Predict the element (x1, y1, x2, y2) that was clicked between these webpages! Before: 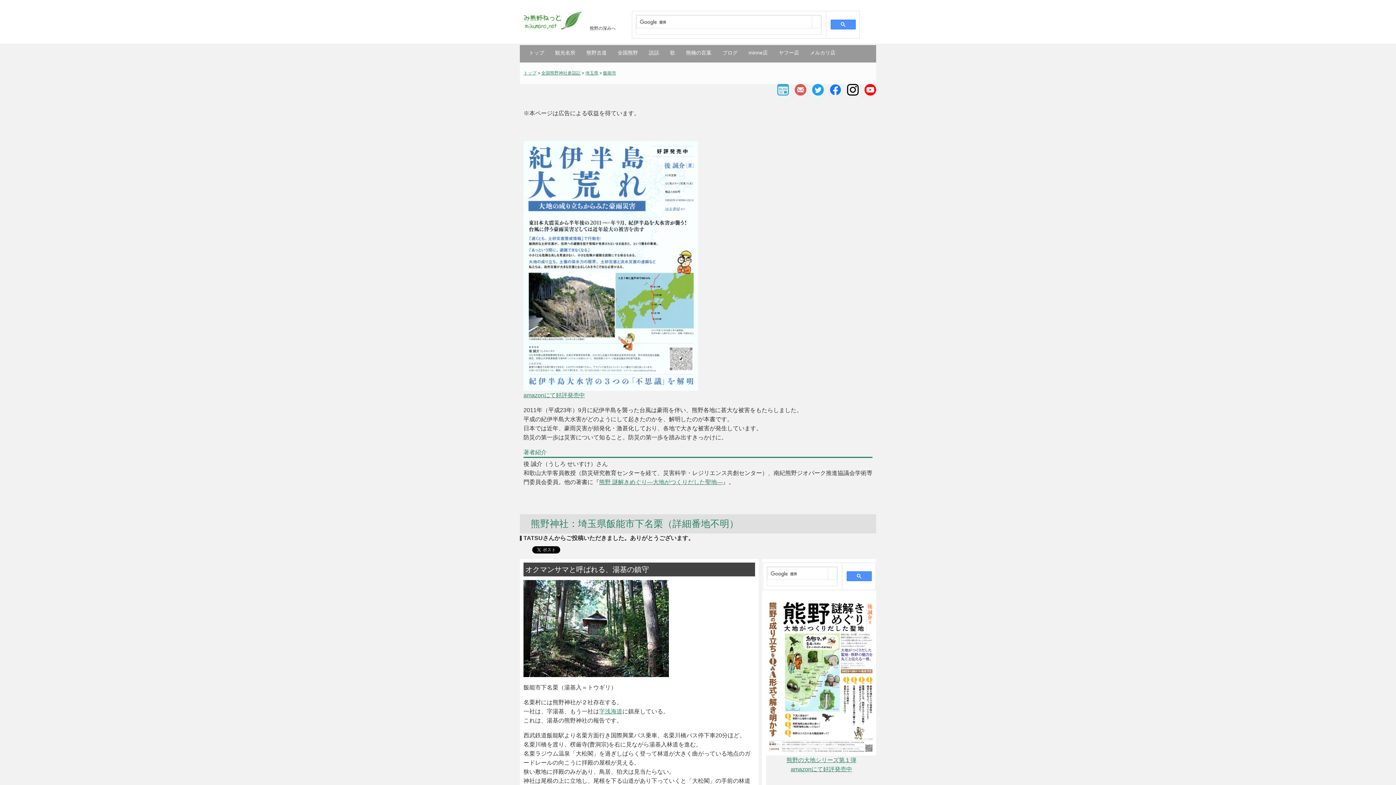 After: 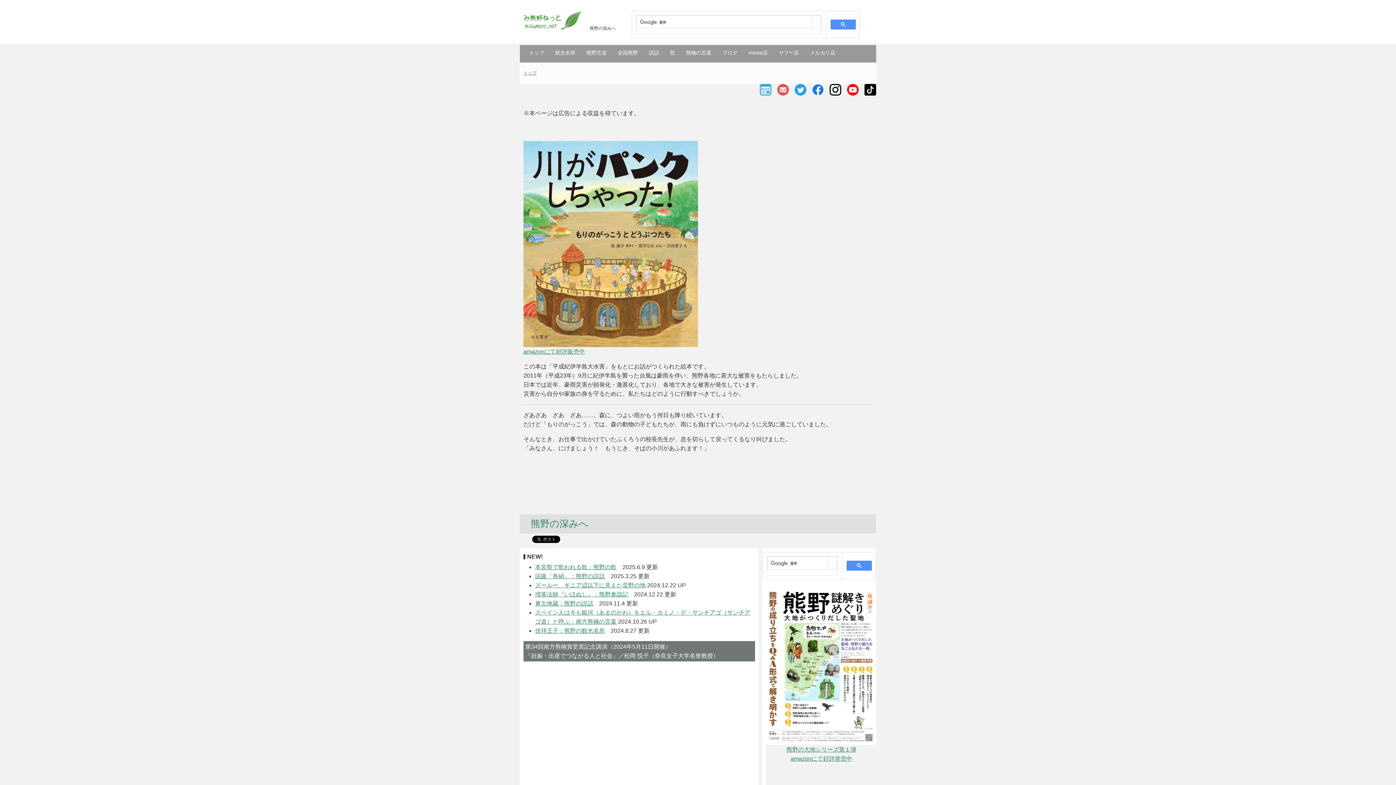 Action: bbox: (520, 25, 585, 30)